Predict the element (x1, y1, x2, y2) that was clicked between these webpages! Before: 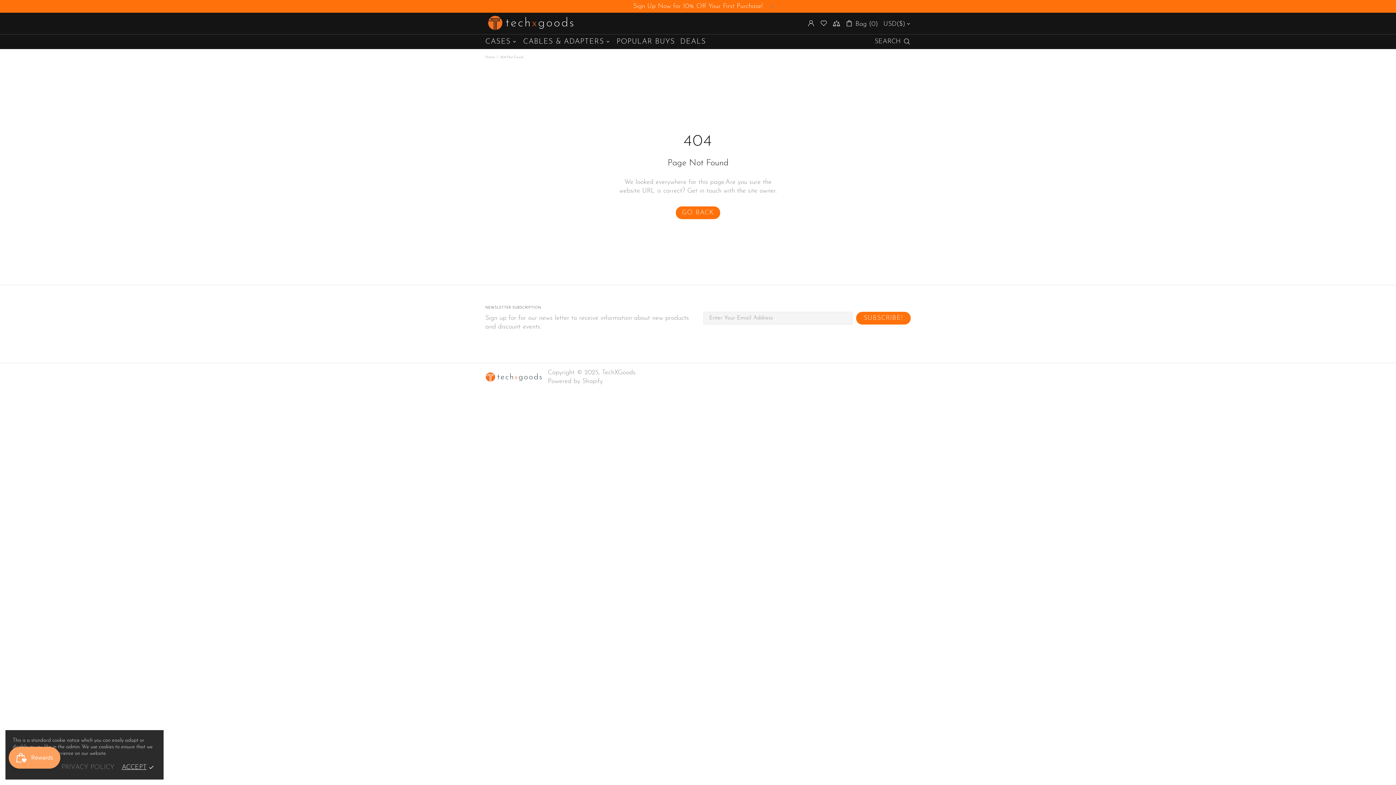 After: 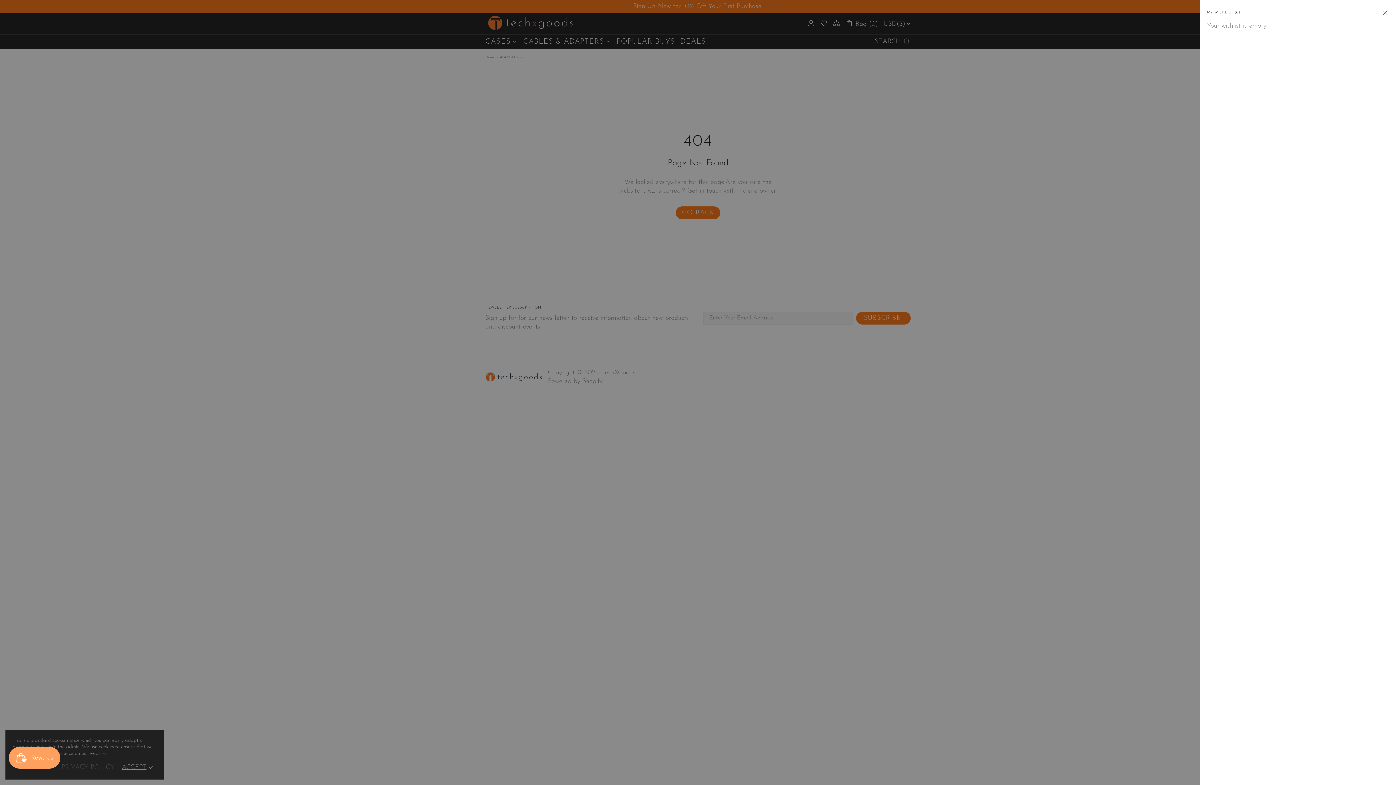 Action: bbox: (820, 19, 827, 27)